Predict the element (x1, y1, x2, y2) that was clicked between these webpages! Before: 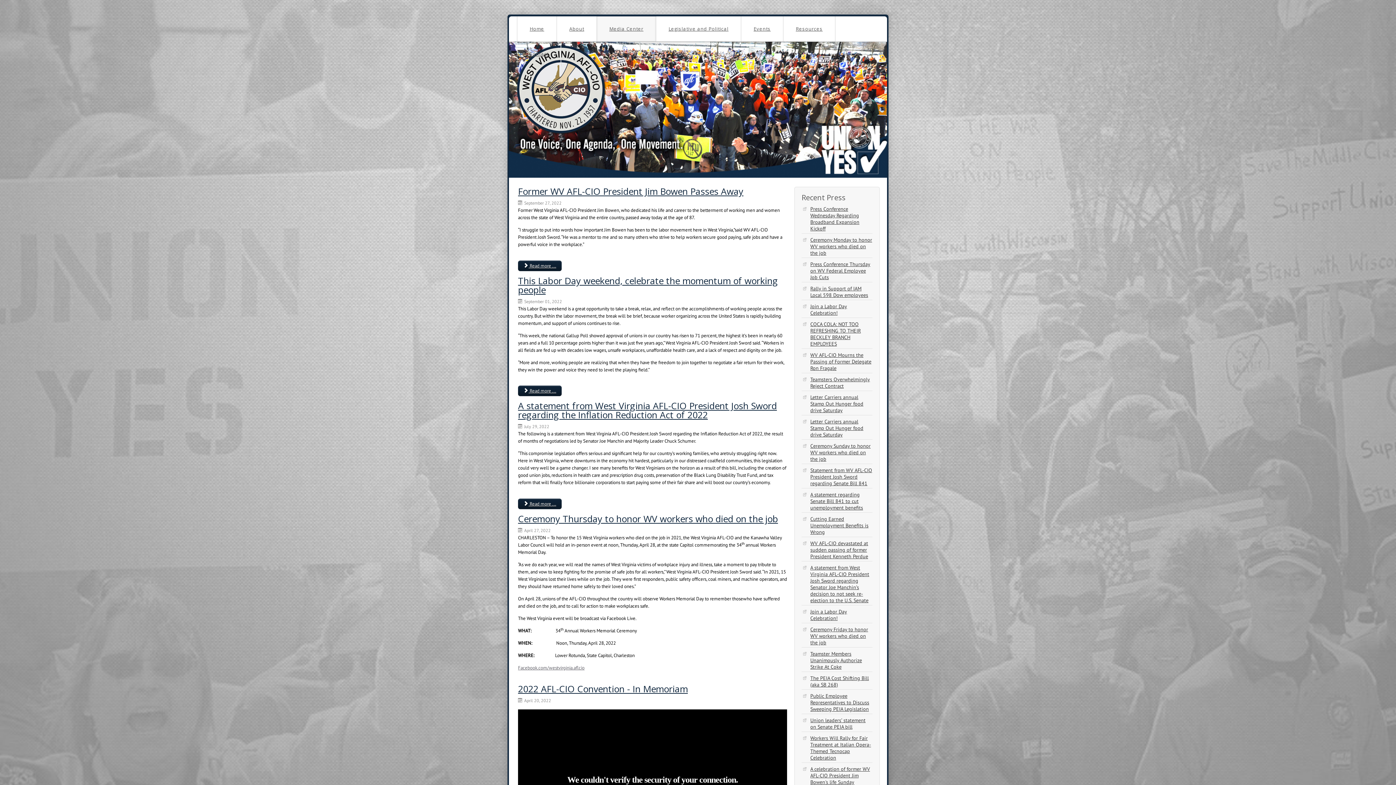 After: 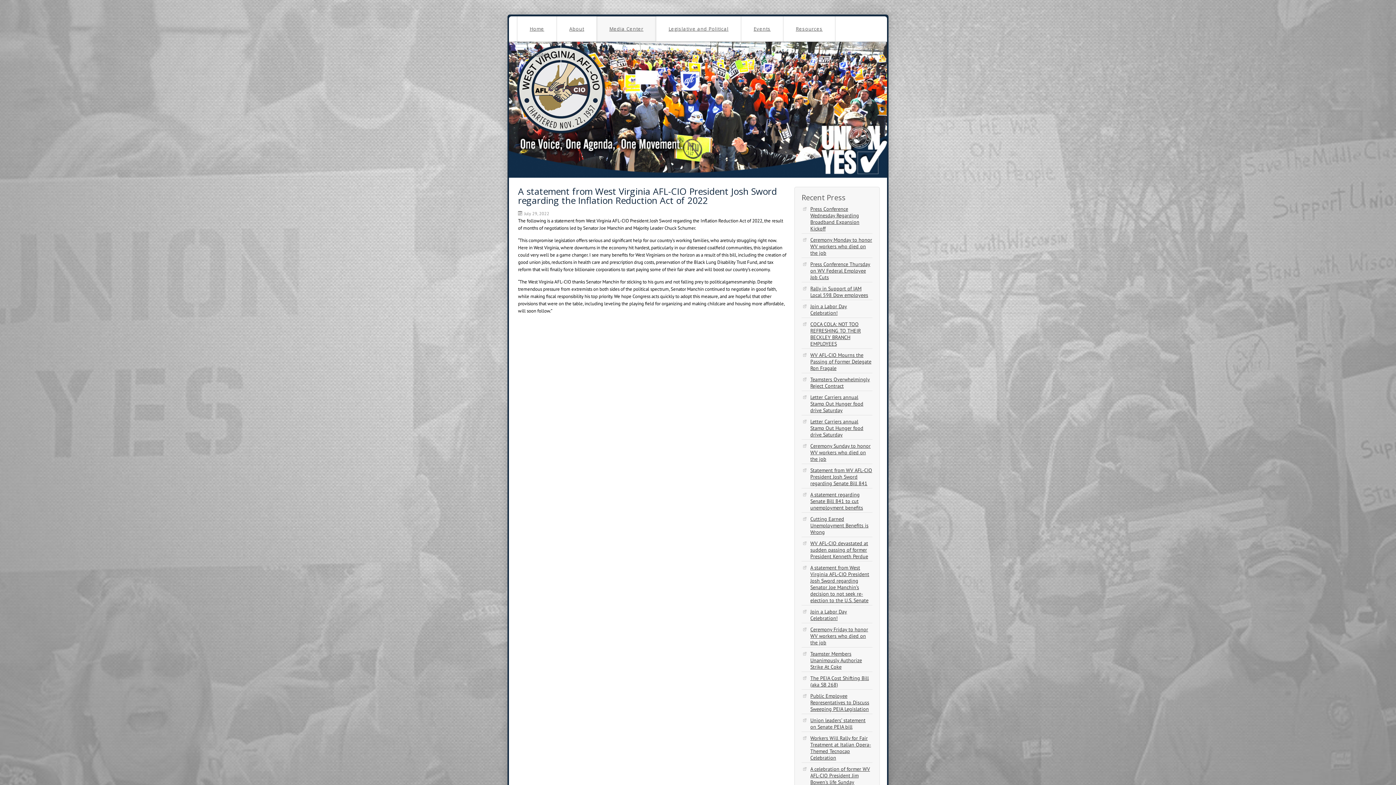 Action: bbox: (518, 399, 777, 421) label: A statement from West Virginia AFL-CIO President Josh Sword regarding the Inflation Reduction Act of 2022